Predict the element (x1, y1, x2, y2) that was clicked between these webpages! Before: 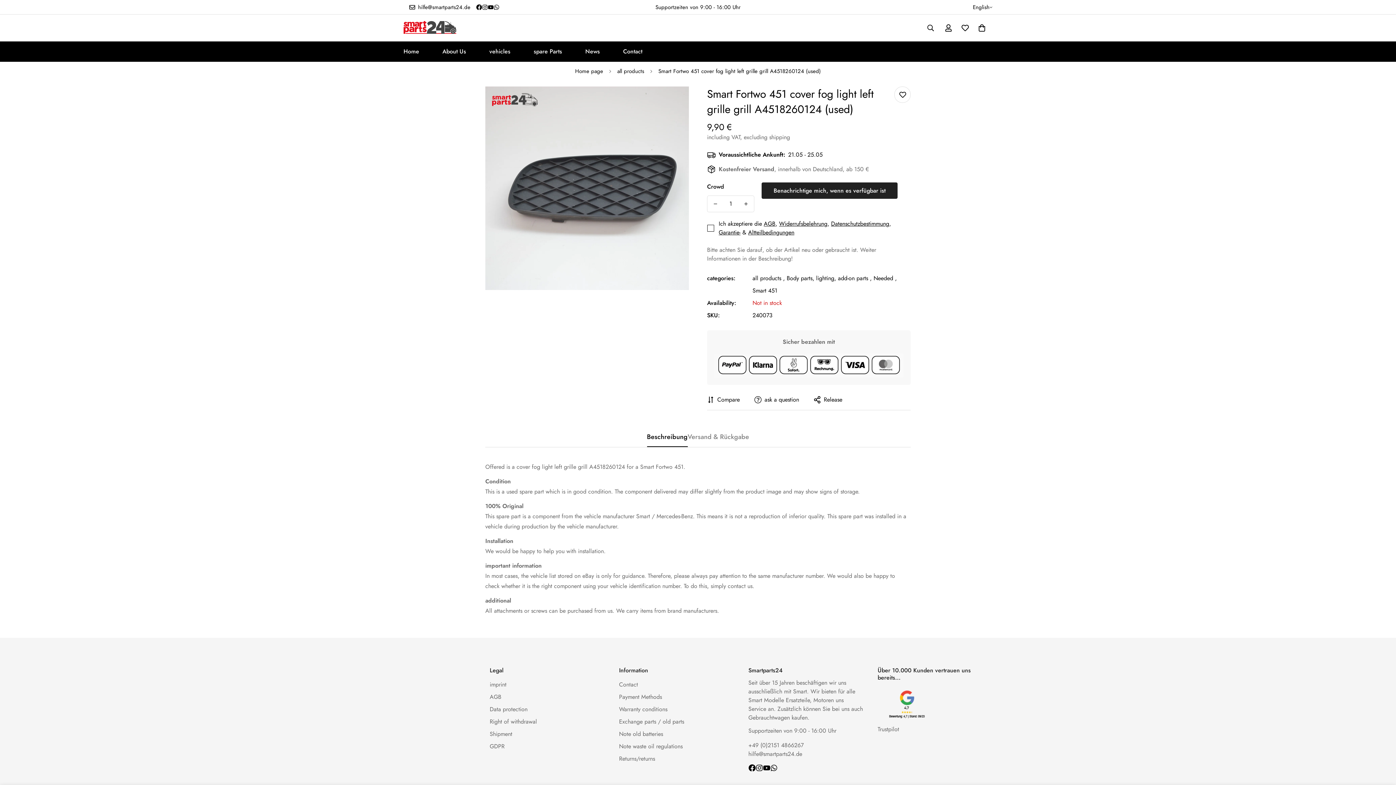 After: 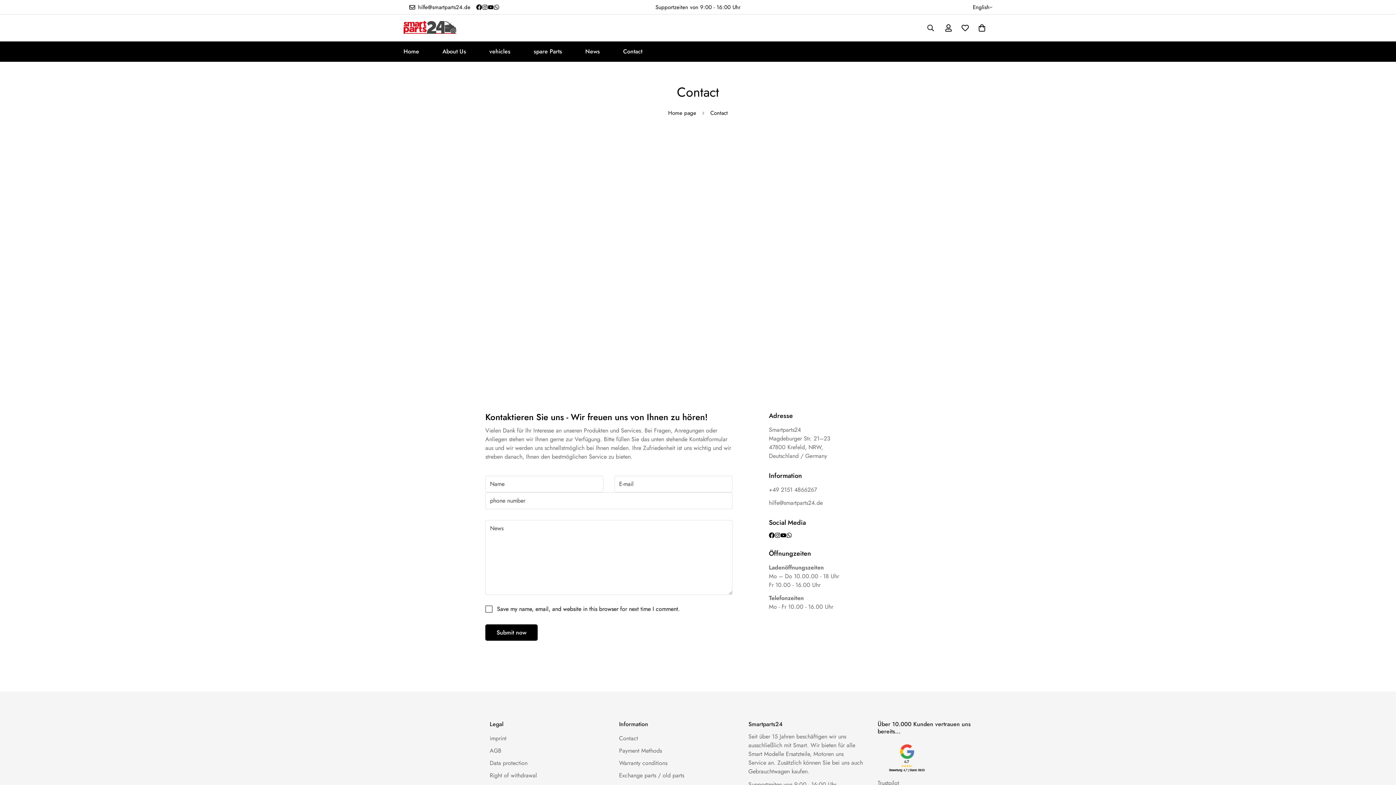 Action: bbox: (619, 680, 638, 689) label: Contact